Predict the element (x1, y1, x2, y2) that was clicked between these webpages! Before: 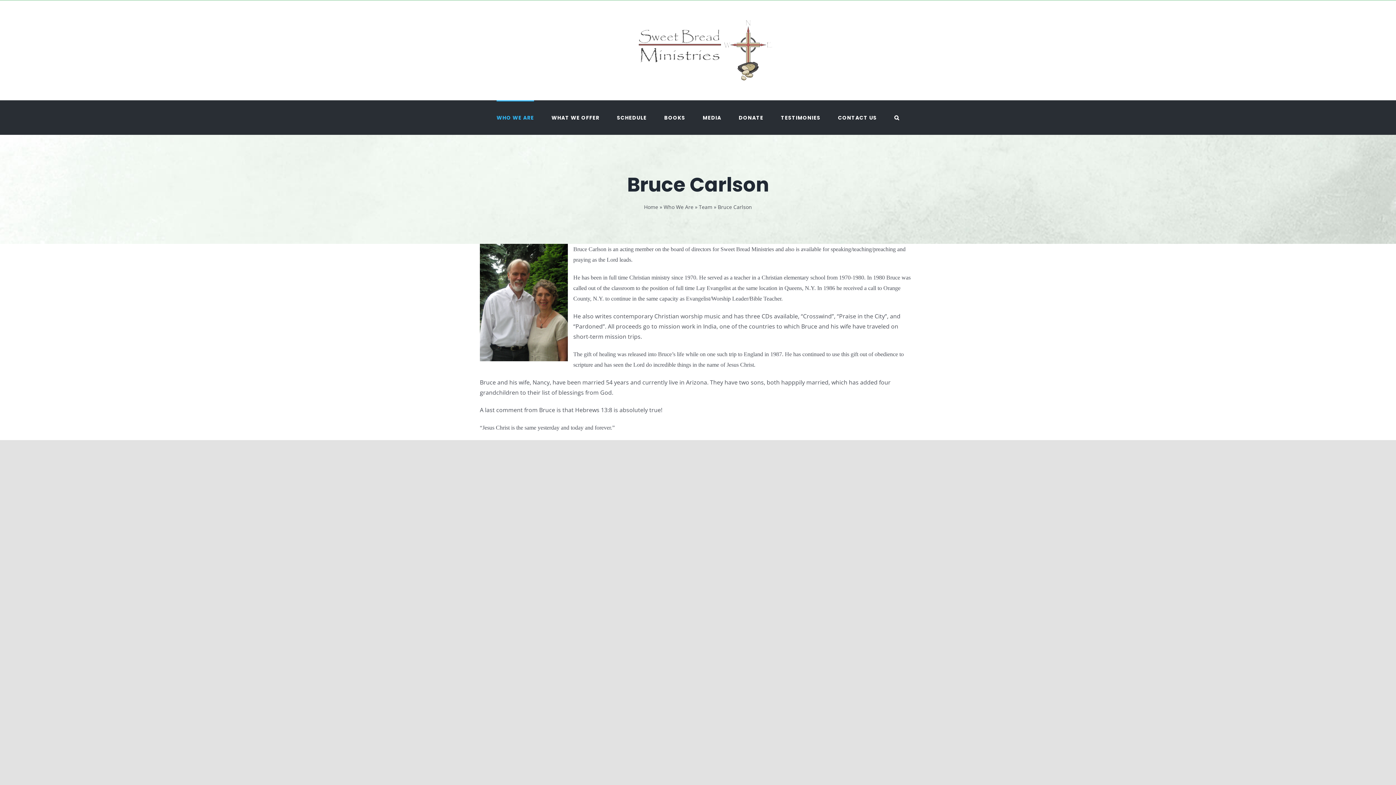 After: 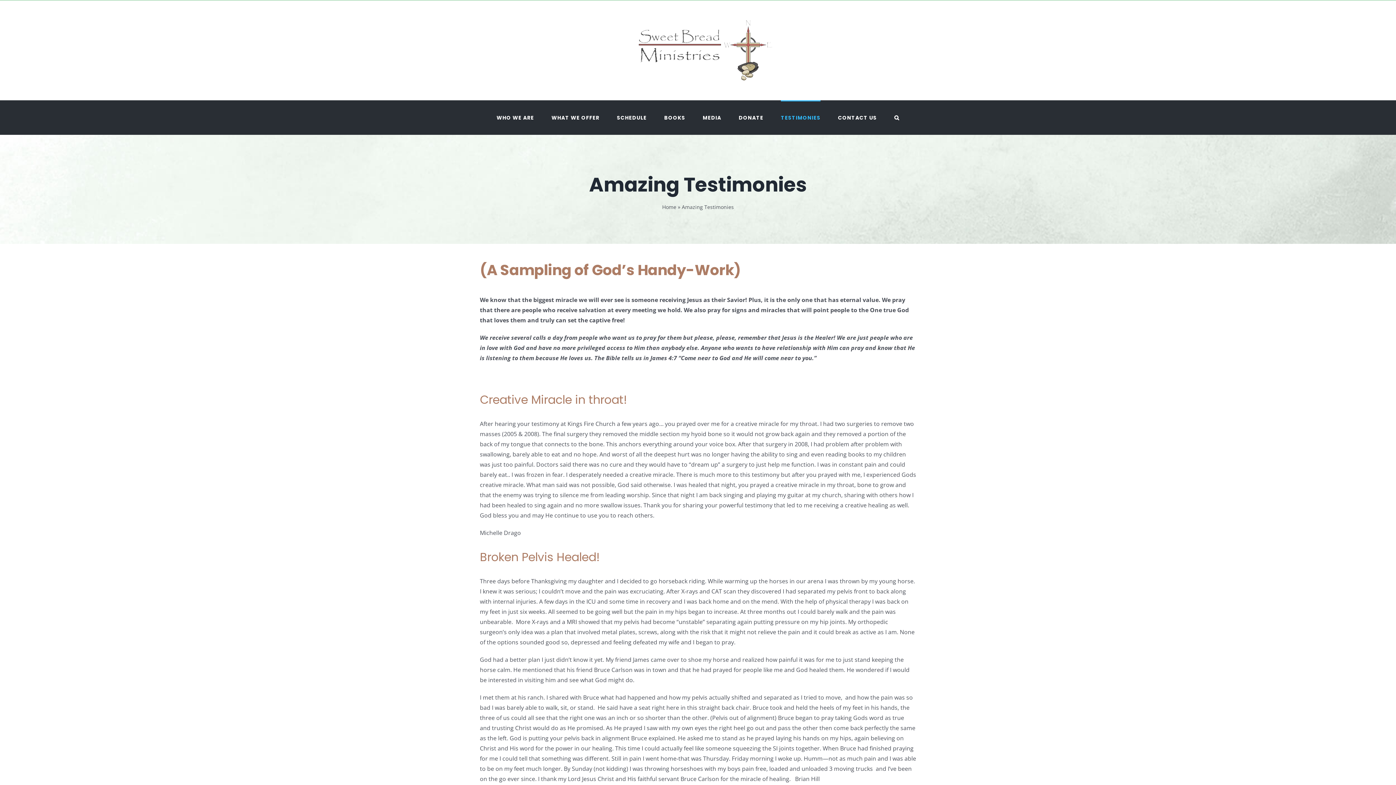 Action: bbox: (781, 100, 820, 134) label: TESTIMONIES